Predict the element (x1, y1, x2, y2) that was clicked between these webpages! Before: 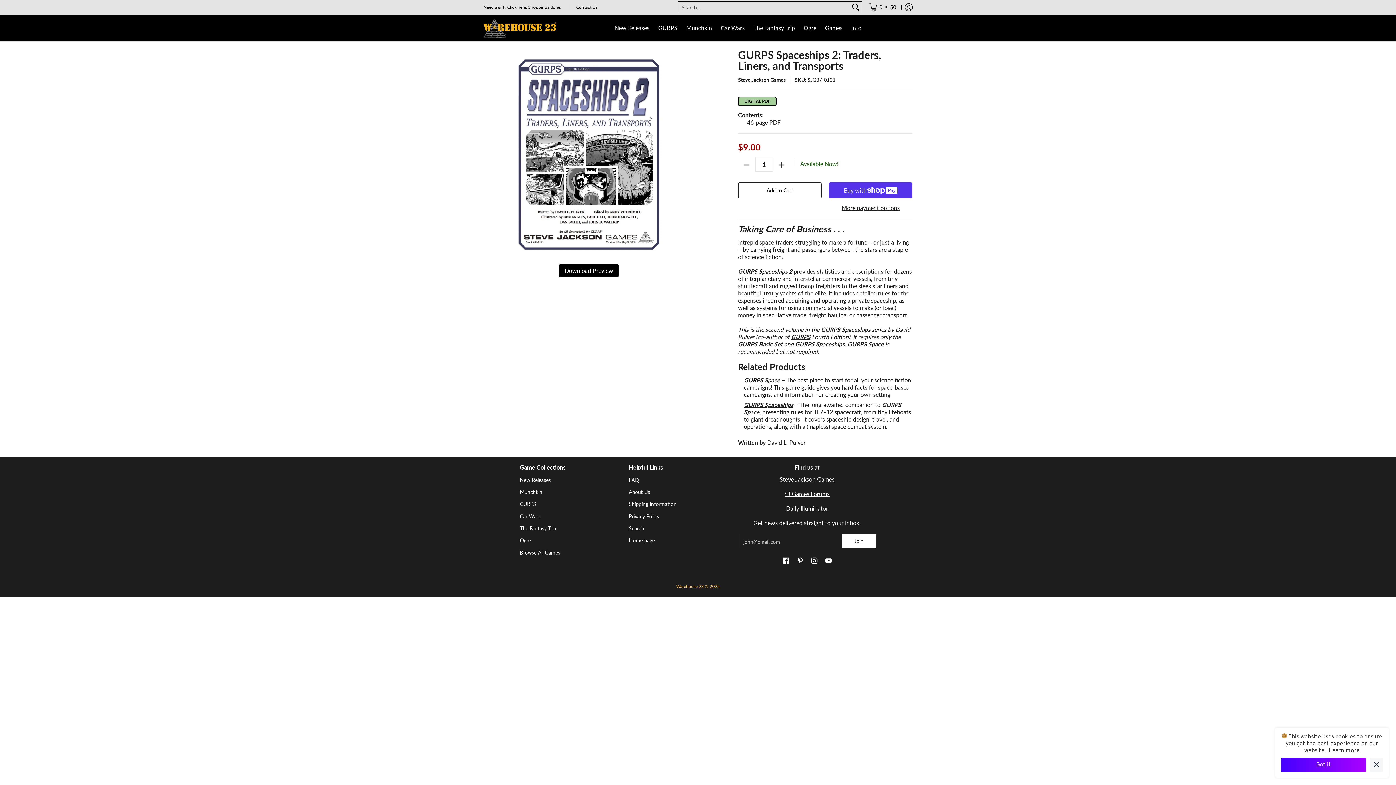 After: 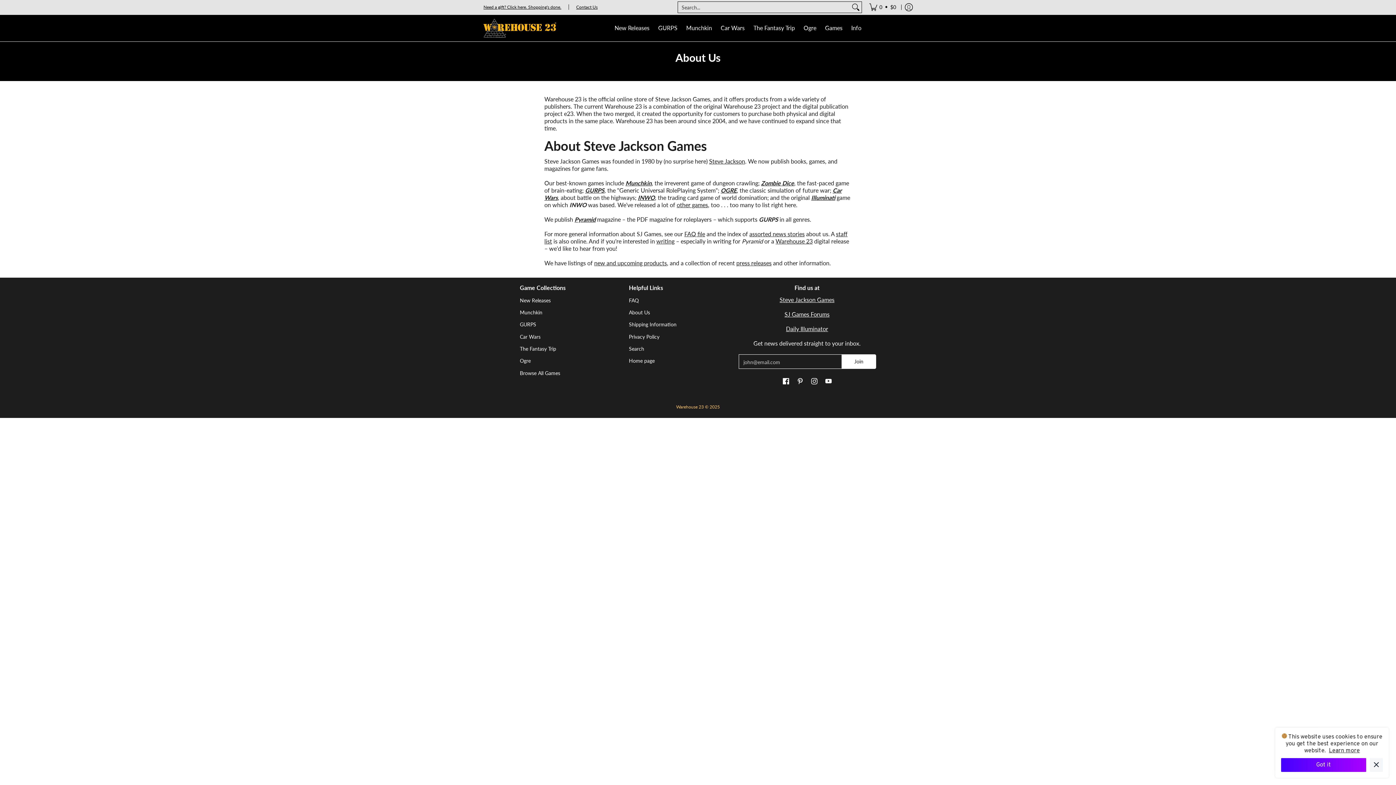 Action: label: About Us bbox: (629, 486, 730, 498)